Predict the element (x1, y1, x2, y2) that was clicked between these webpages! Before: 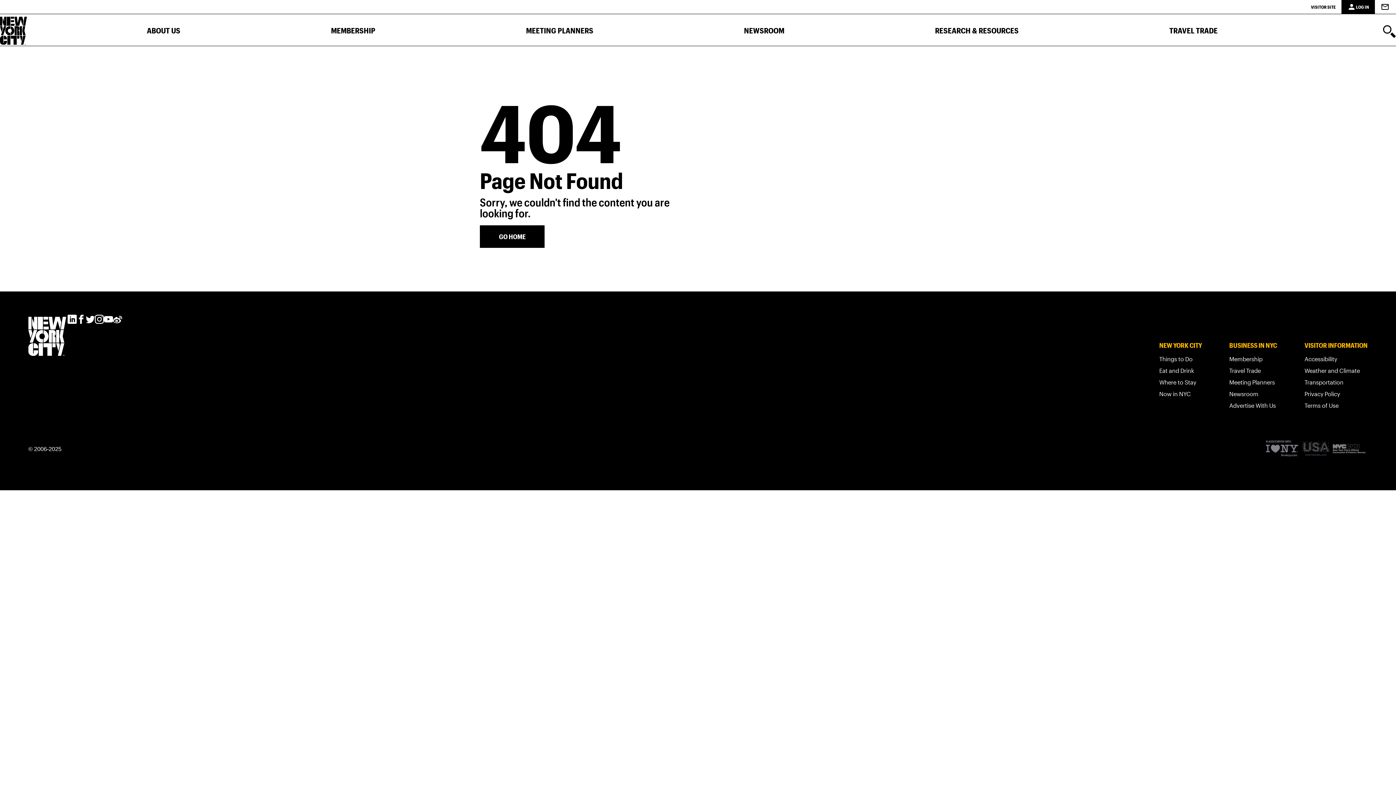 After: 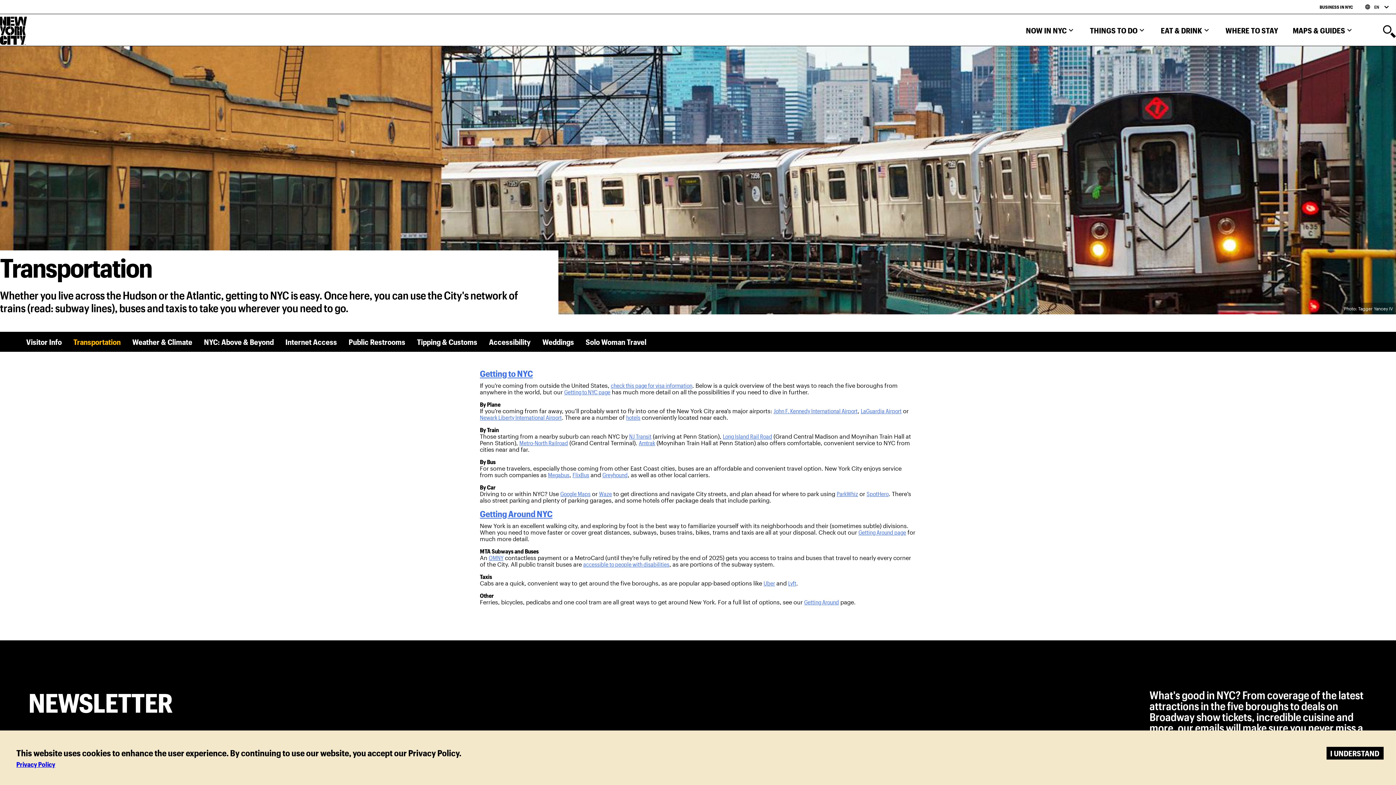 Action: bbox: (1304, 378, 1368, 388) label: Transportation